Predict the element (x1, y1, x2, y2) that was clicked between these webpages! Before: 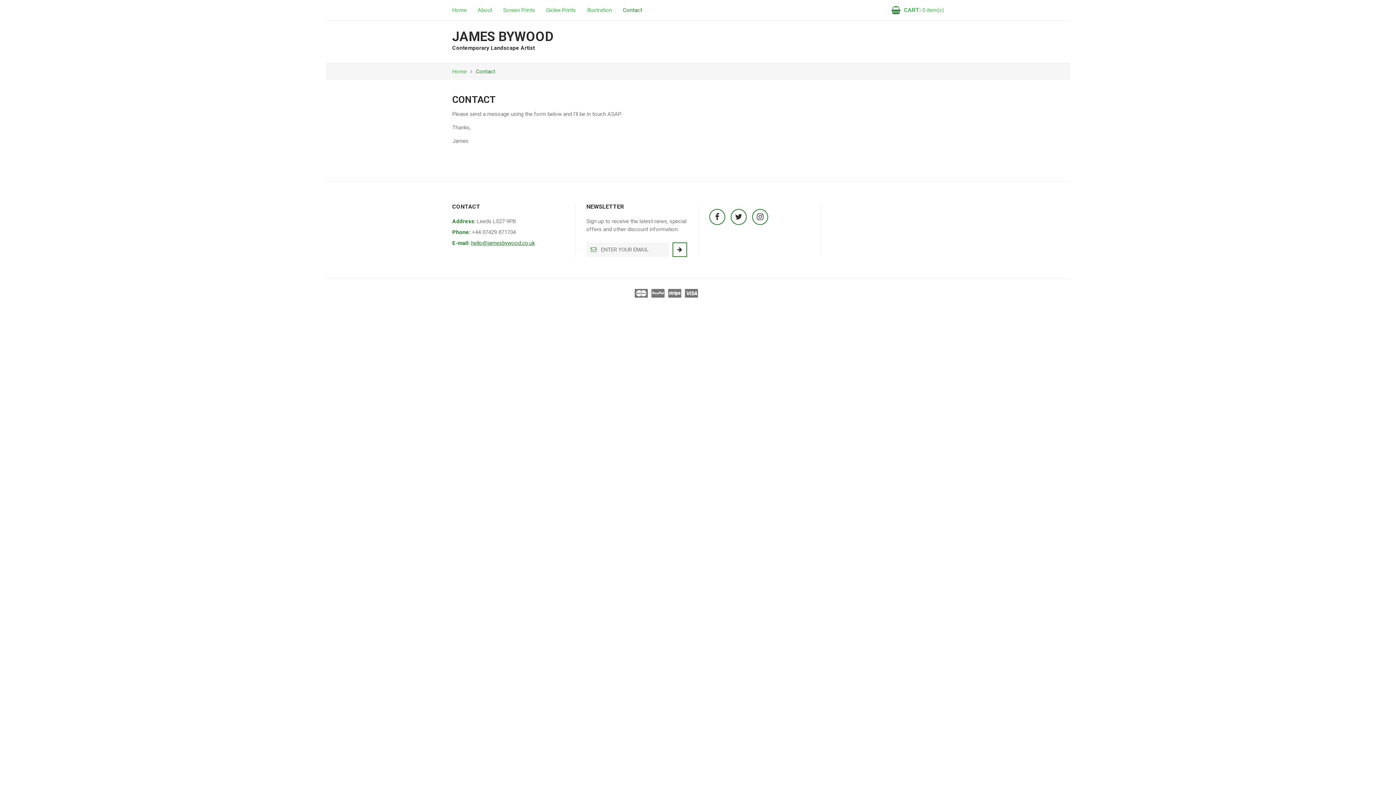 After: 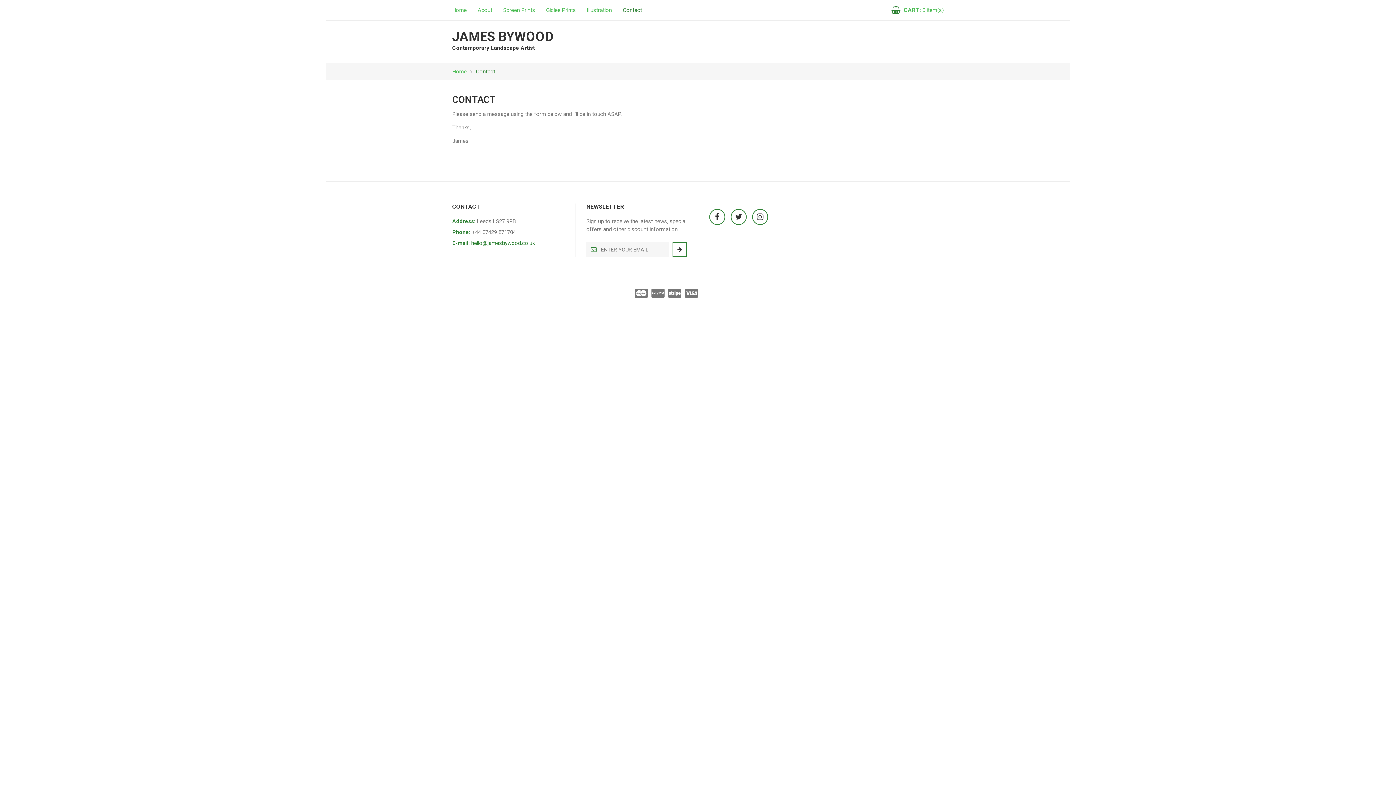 Action: label: hello@jamesbywood.co.uk bbox: (471, 240, 534, 246)